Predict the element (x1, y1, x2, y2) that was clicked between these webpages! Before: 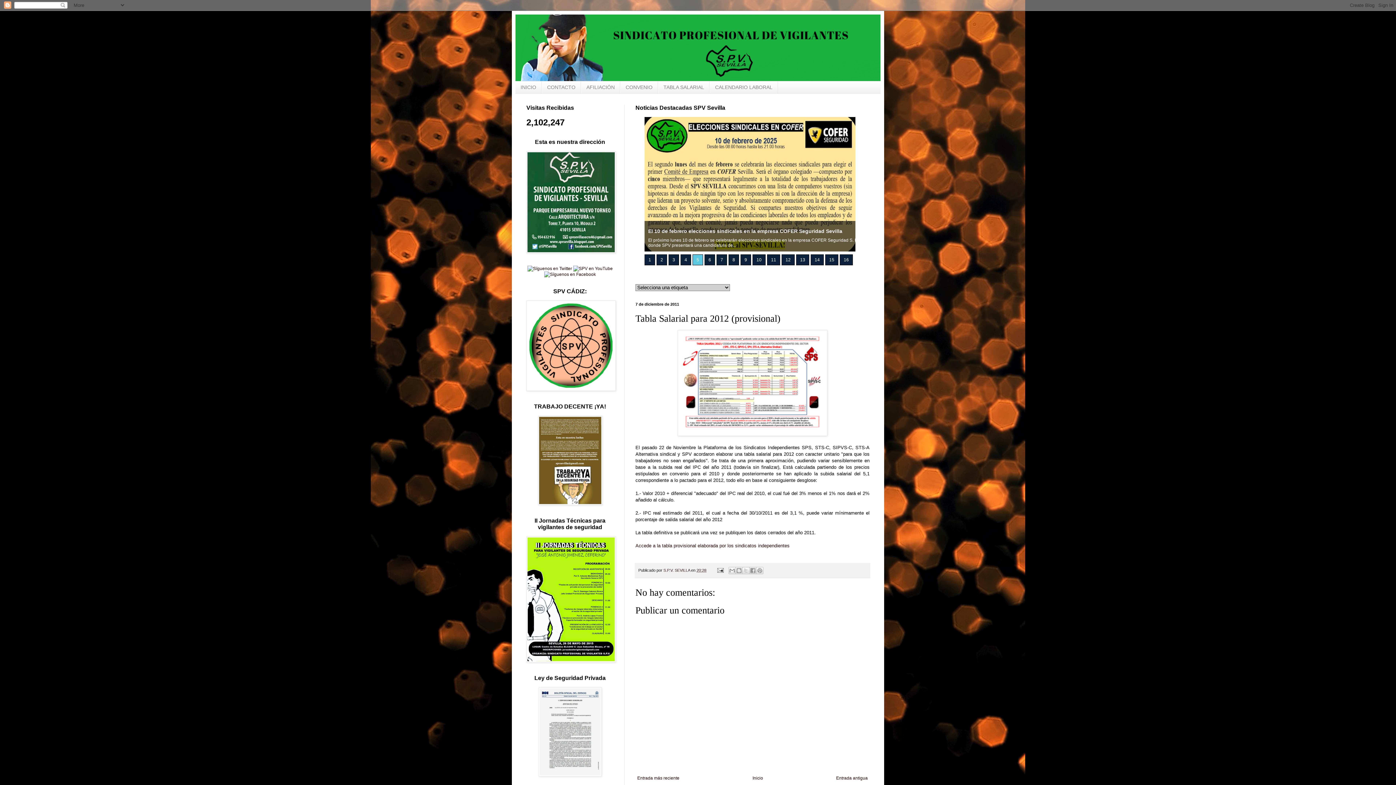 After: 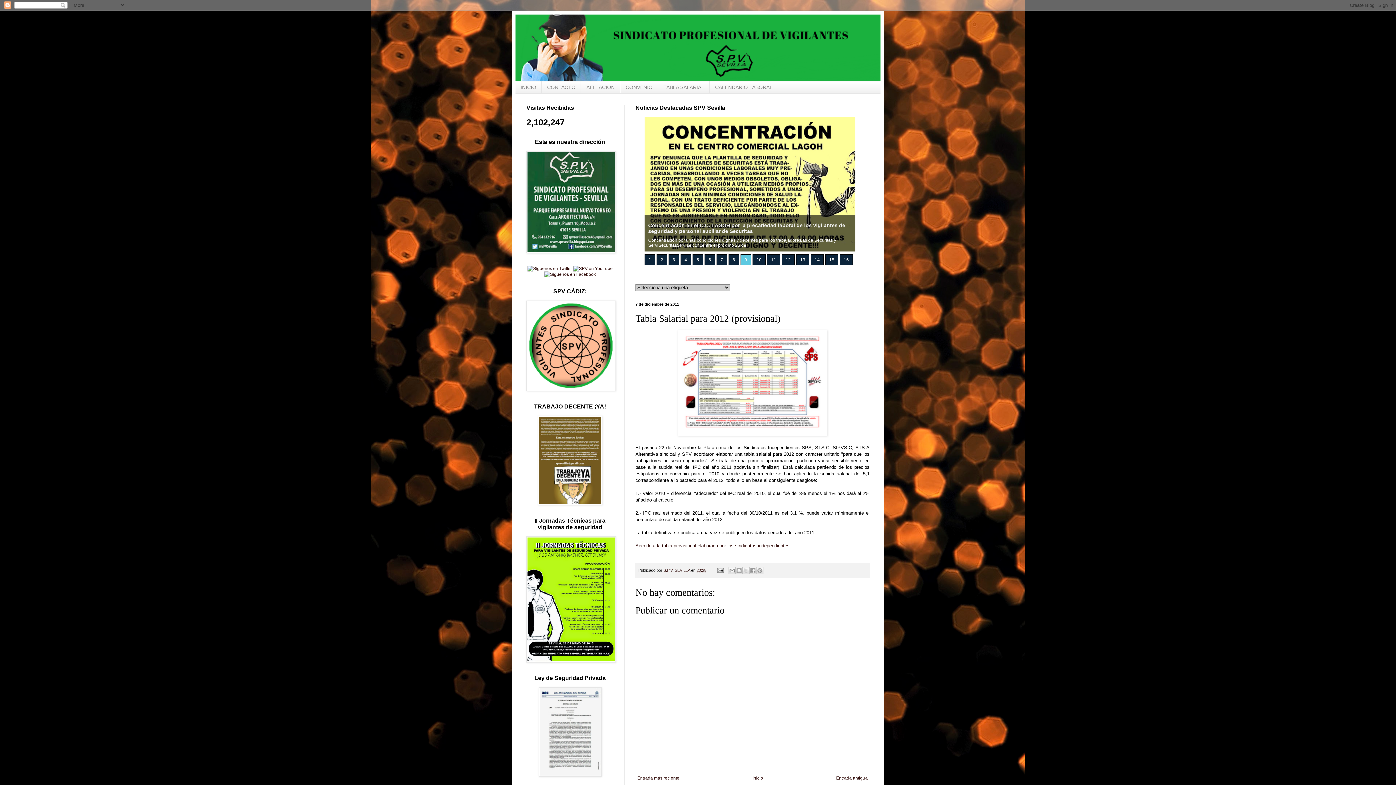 Action: bbox: (740, 254, 751, 265) label: 9